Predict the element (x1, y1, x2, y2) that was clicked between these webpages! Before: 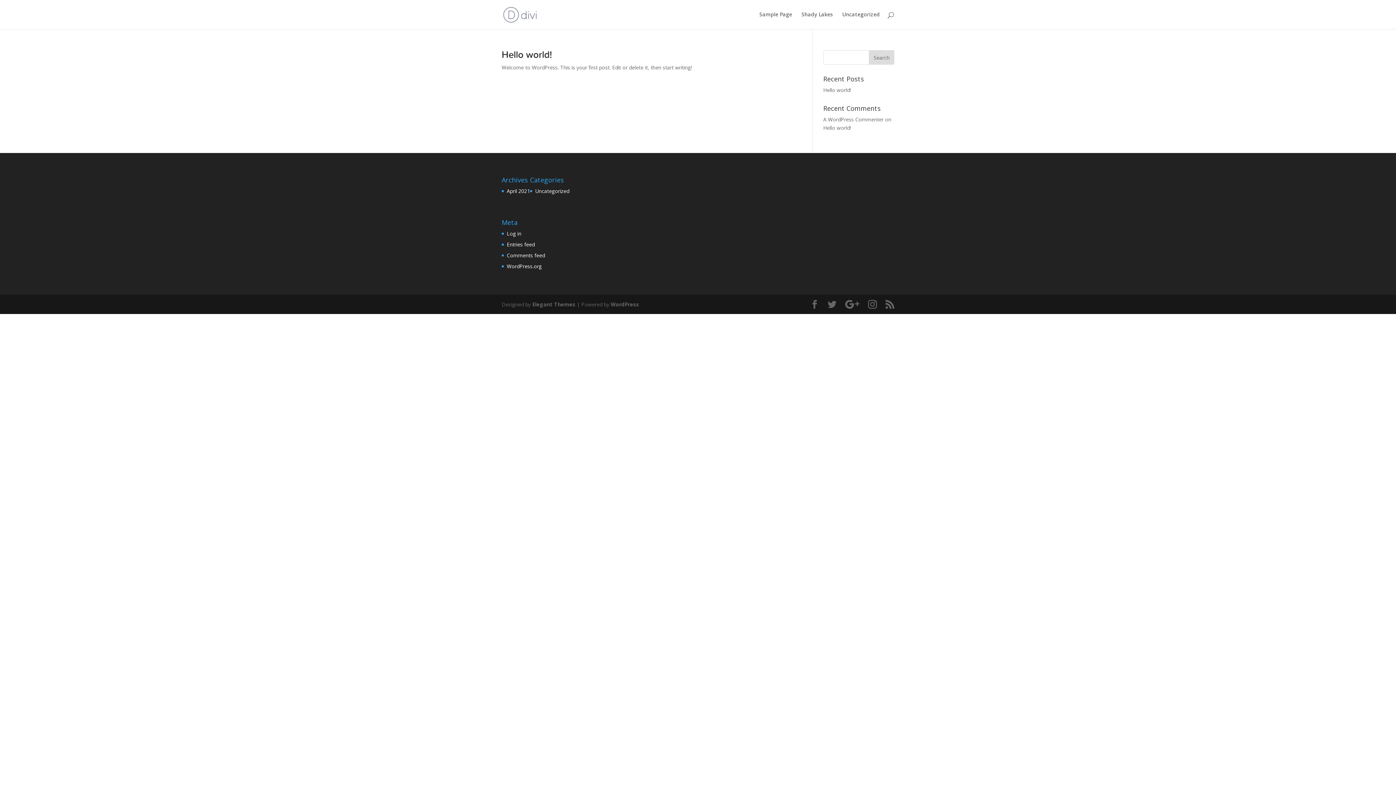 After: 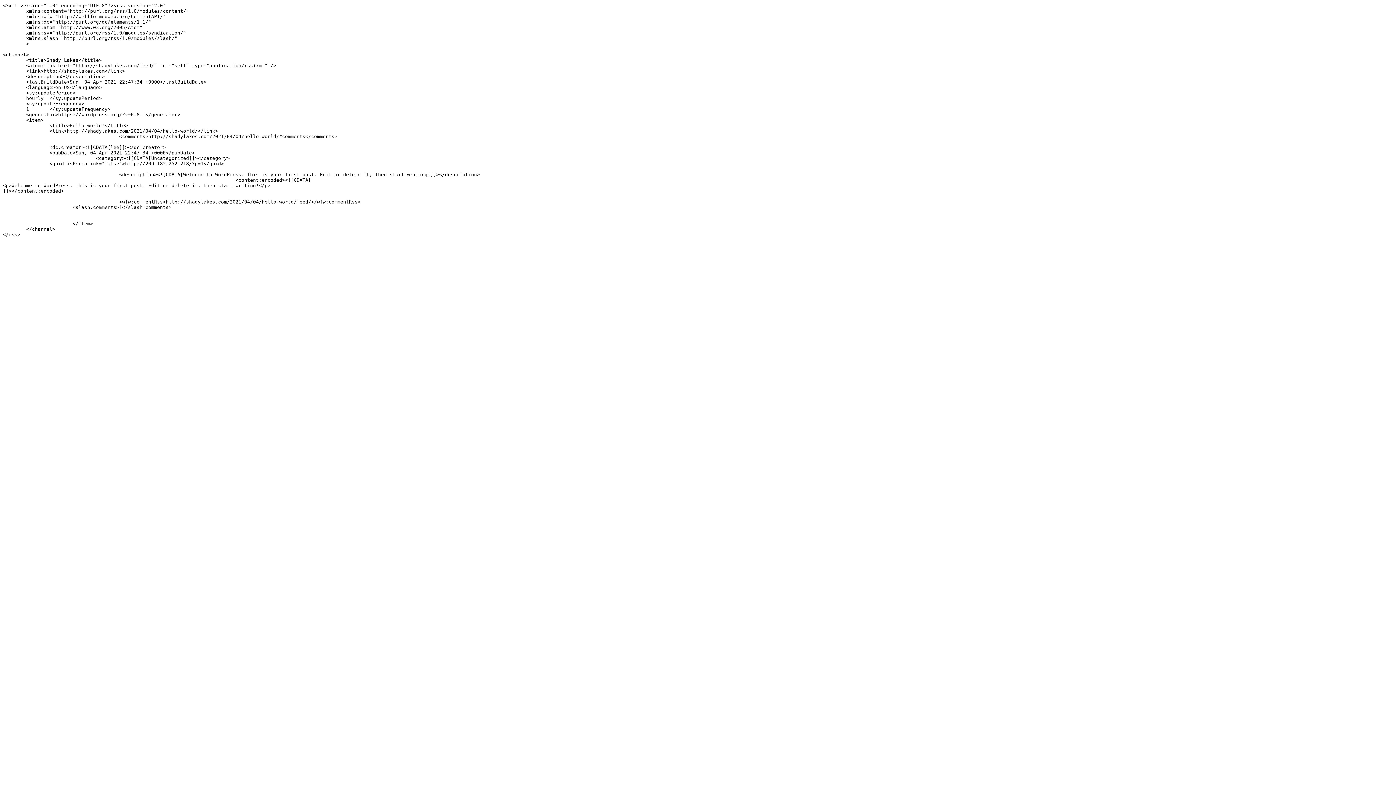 Action: bbox: (506, 241, 534, 248) label: Entries feed